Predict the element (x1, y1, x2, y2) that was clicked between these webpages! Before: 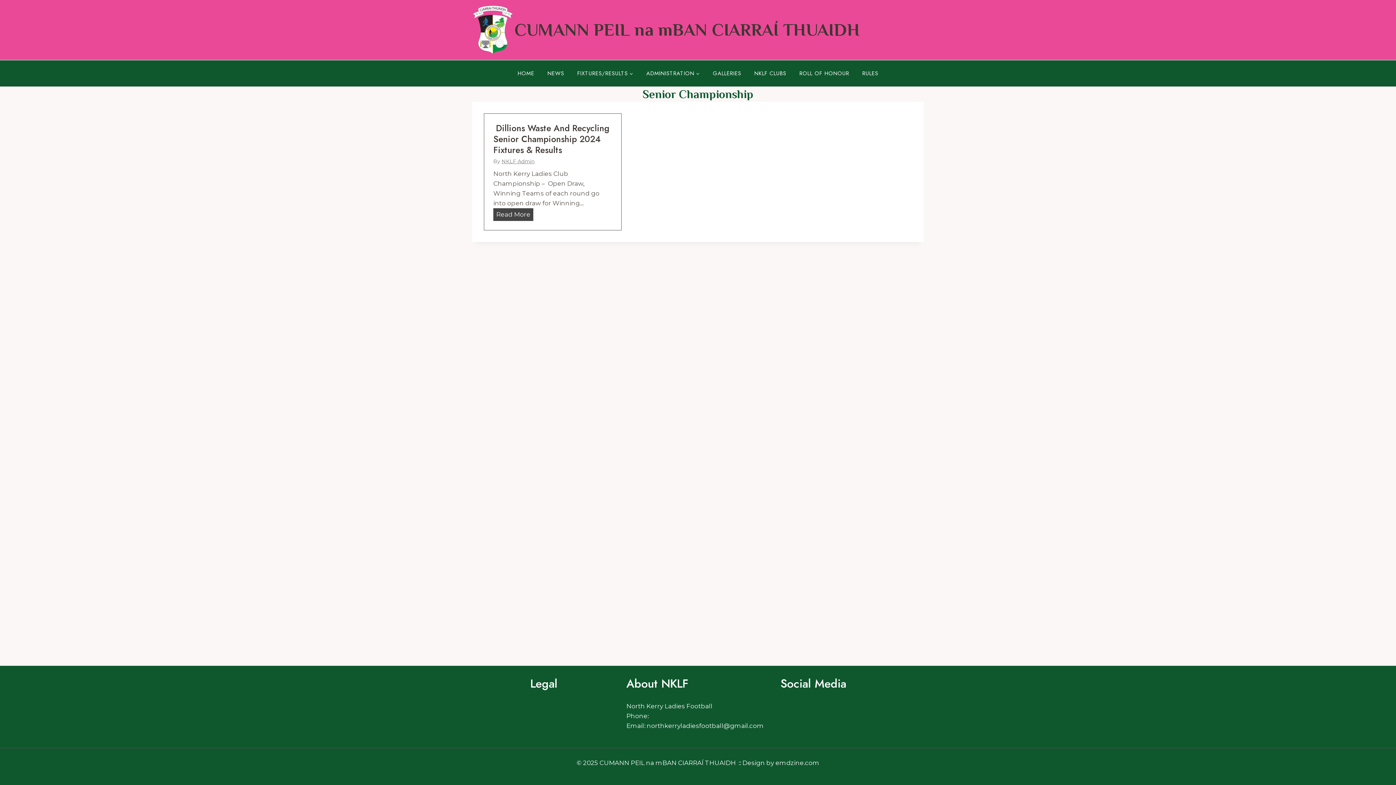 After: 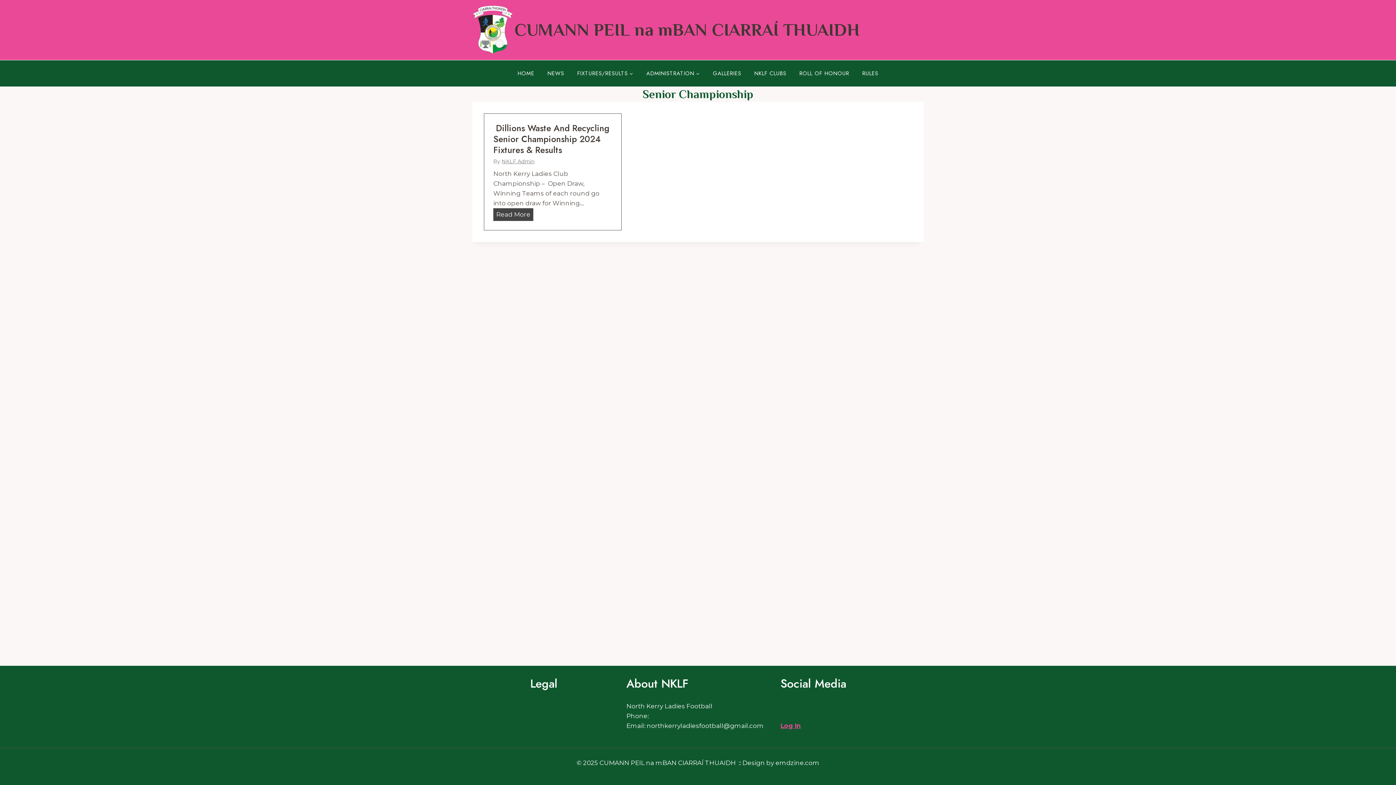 Action: bbox: (780, 722, 801, 729) label: Log In